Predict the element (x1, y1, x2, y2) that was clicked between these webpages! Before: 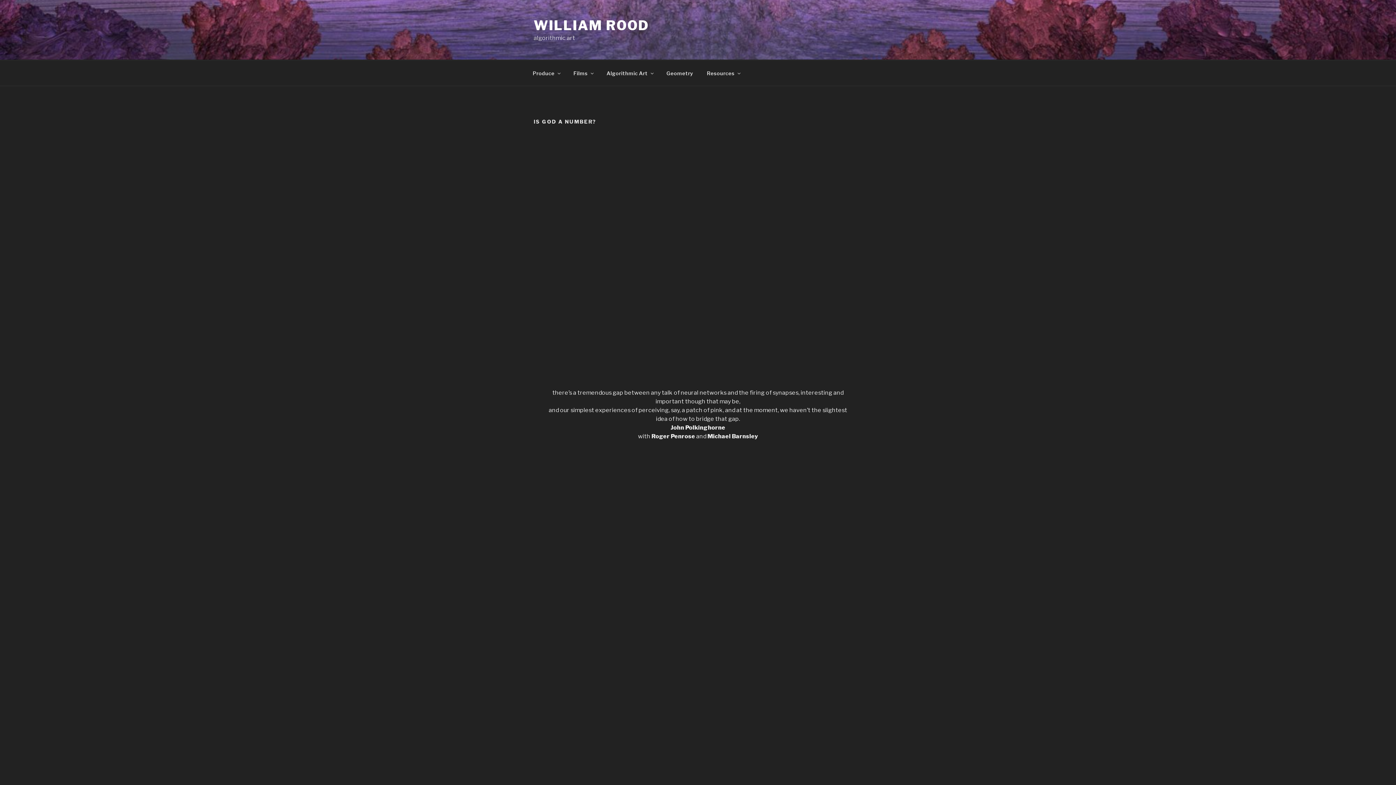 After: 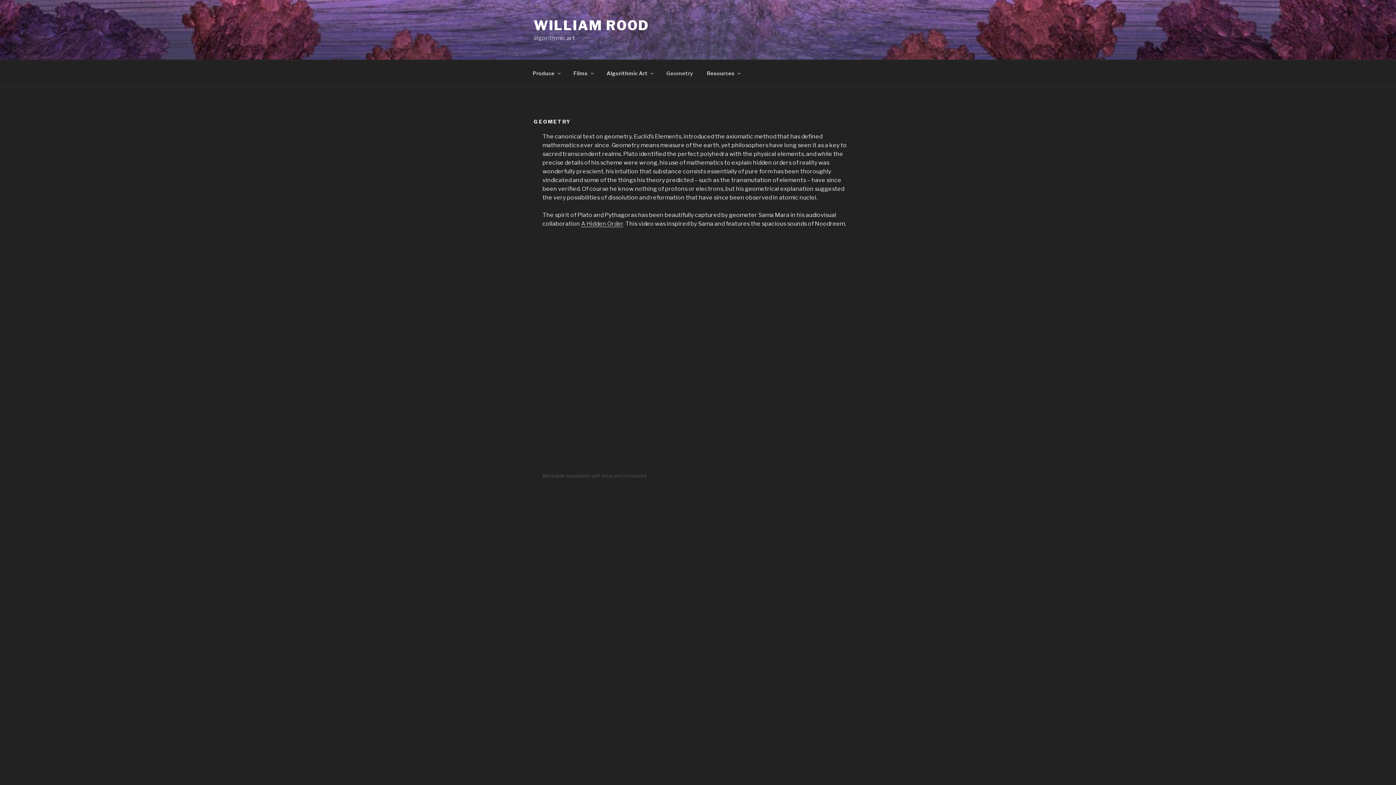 Action: label: Geometry bbox: (660, 64, 699, 82)